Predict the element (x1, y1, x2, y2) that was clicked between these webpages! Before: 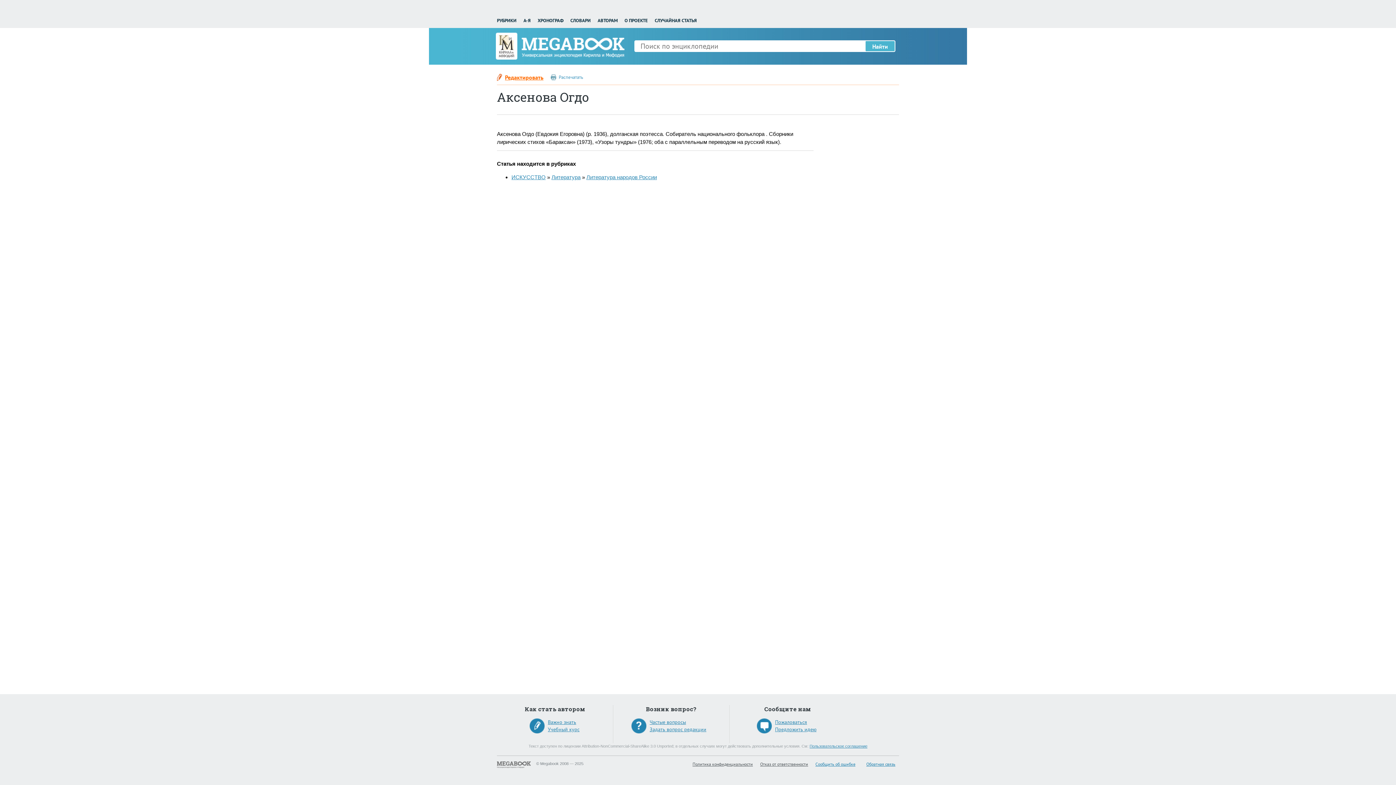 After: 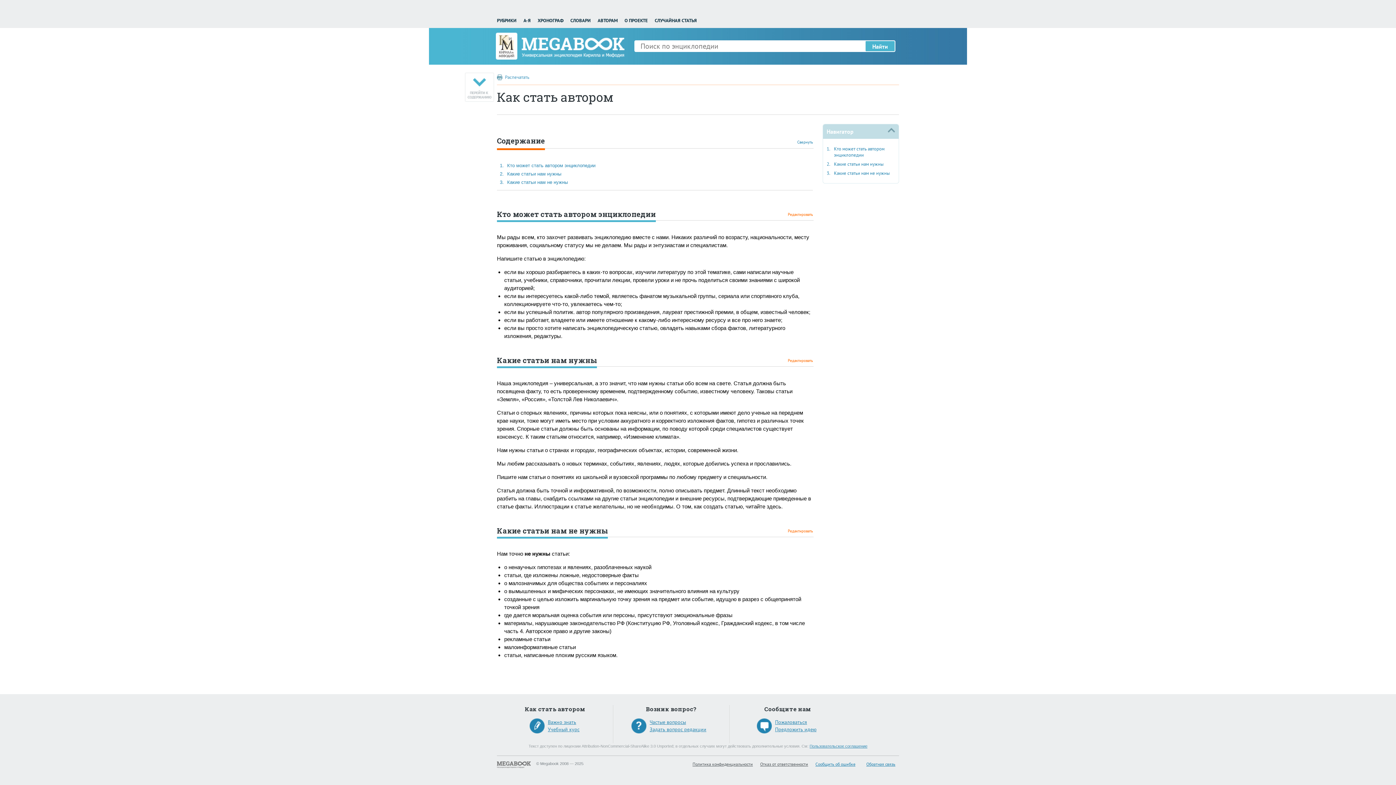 Action: bbox: (548, 718, 613, 726) label: Важно знать